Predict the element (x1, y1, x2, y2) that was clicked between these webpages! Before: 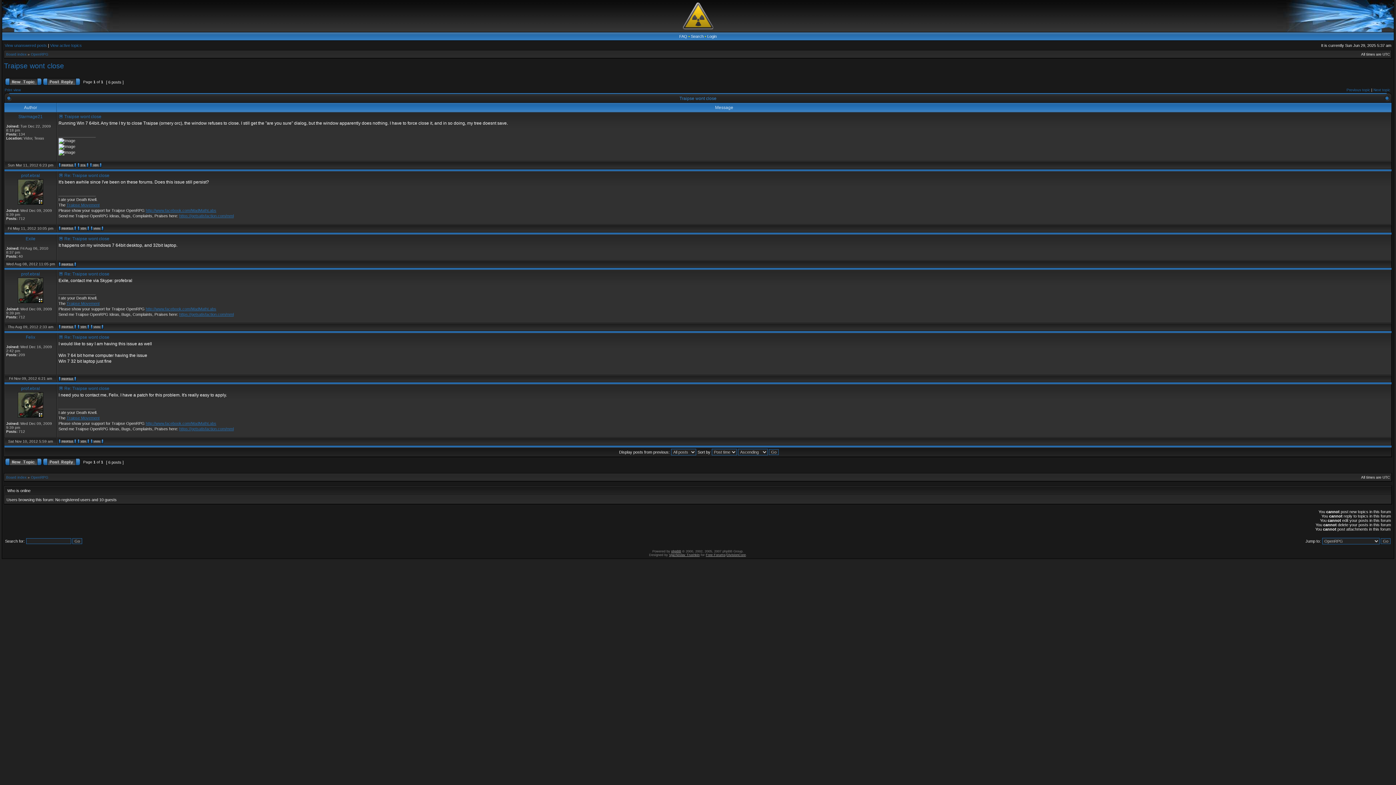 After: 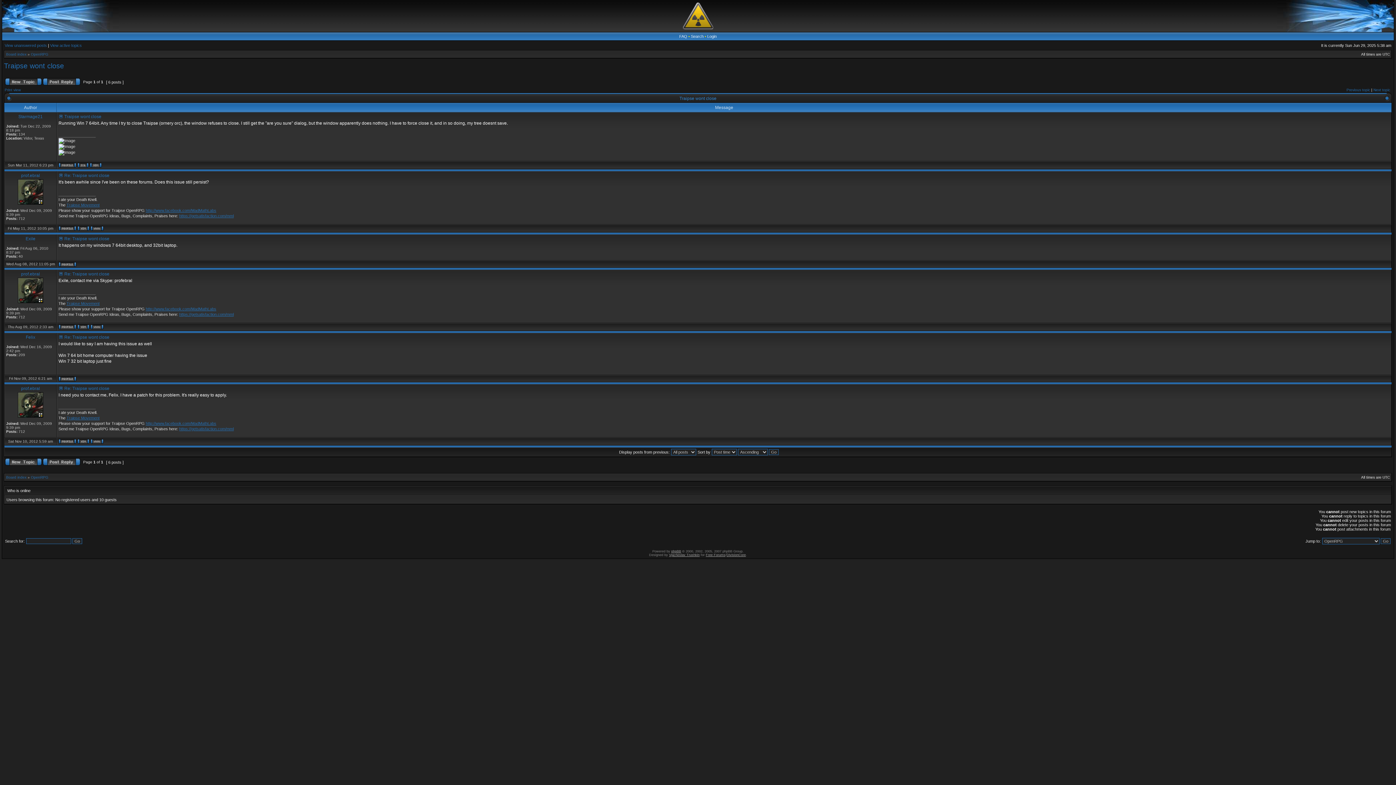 Action: bbox: (58, 173, 63, 178)